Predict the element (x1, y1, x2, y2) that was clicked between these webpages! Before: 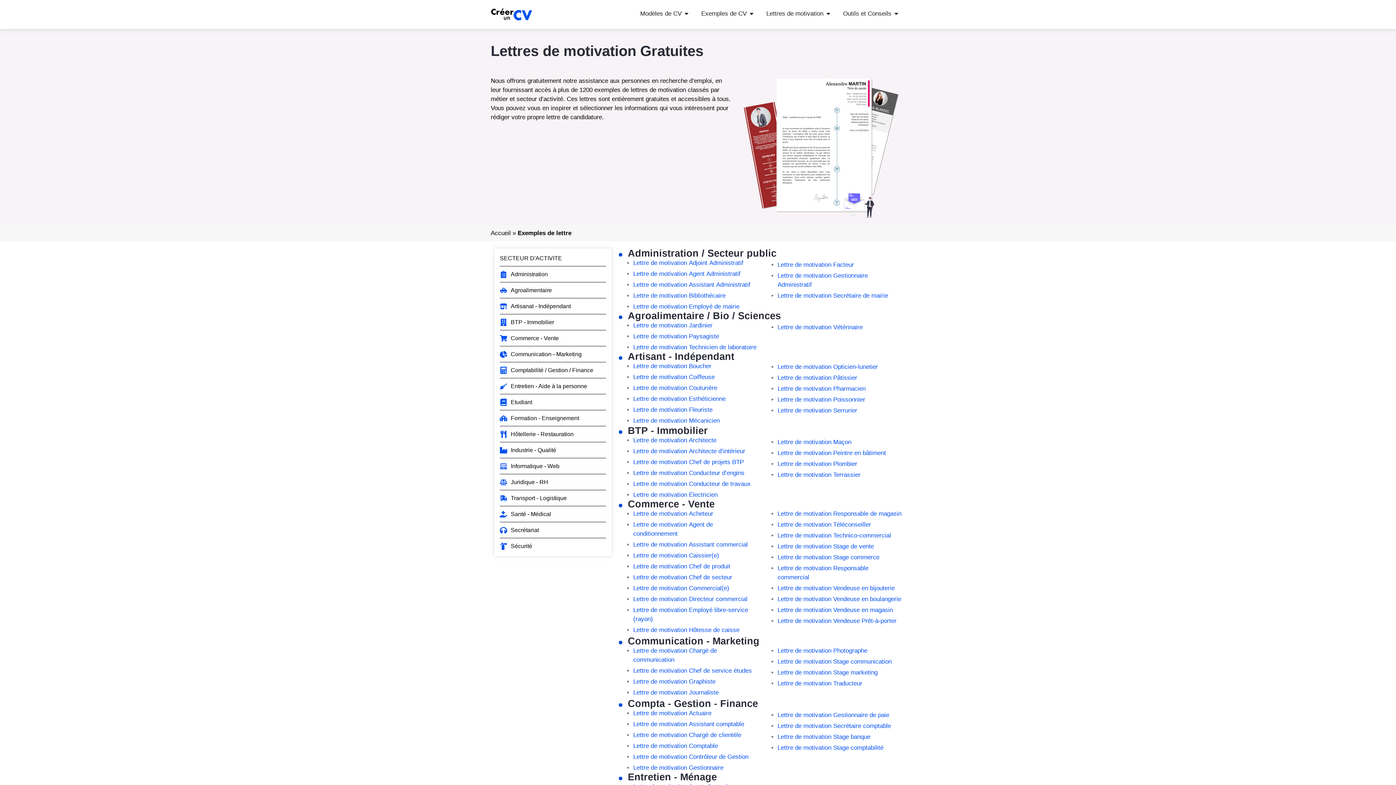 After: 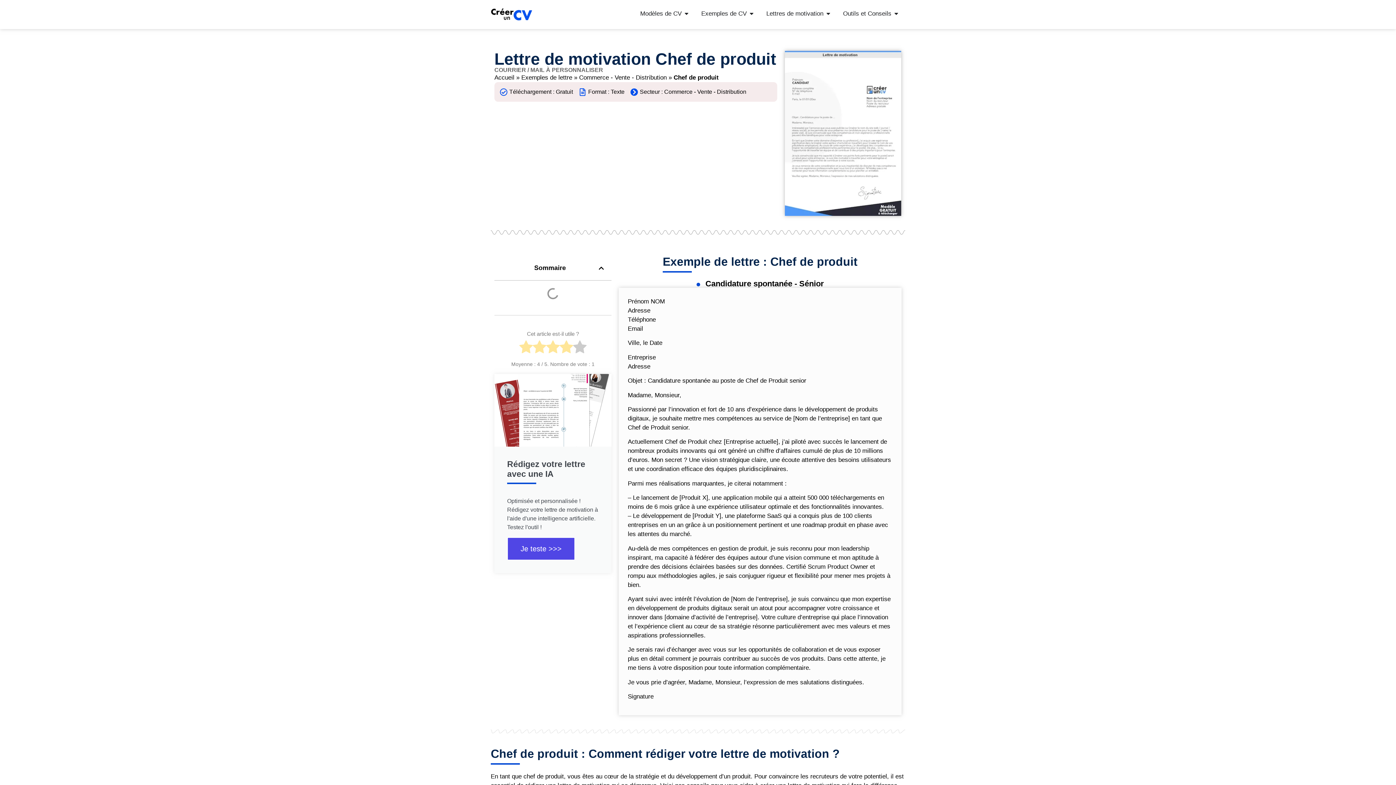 Action: bbox: (633, 563, 730, 570) label: Lettre de motivation Chef de produit